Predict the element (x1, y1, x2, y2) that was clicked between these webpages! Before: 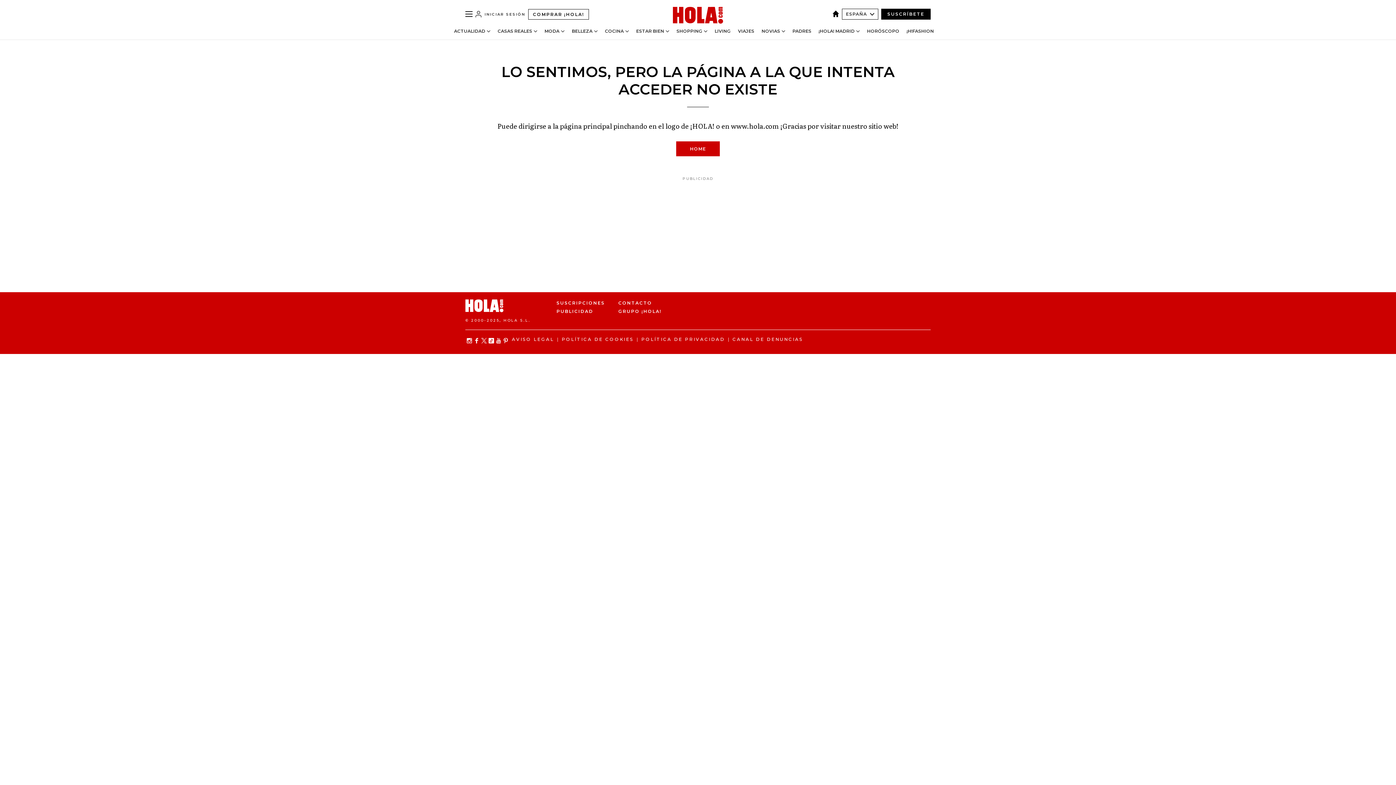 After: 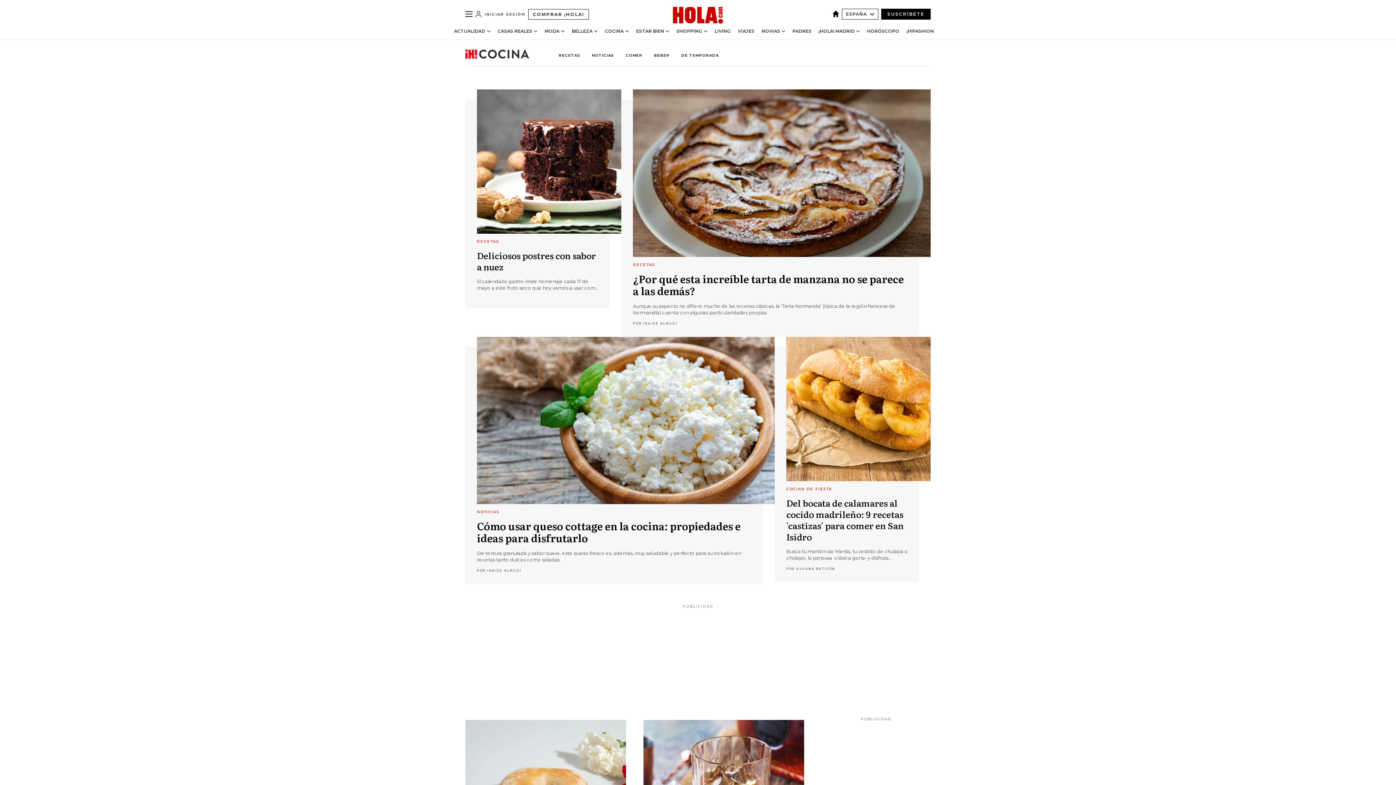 Action: bbox: (605, 28, 624, 33) label: COCINA